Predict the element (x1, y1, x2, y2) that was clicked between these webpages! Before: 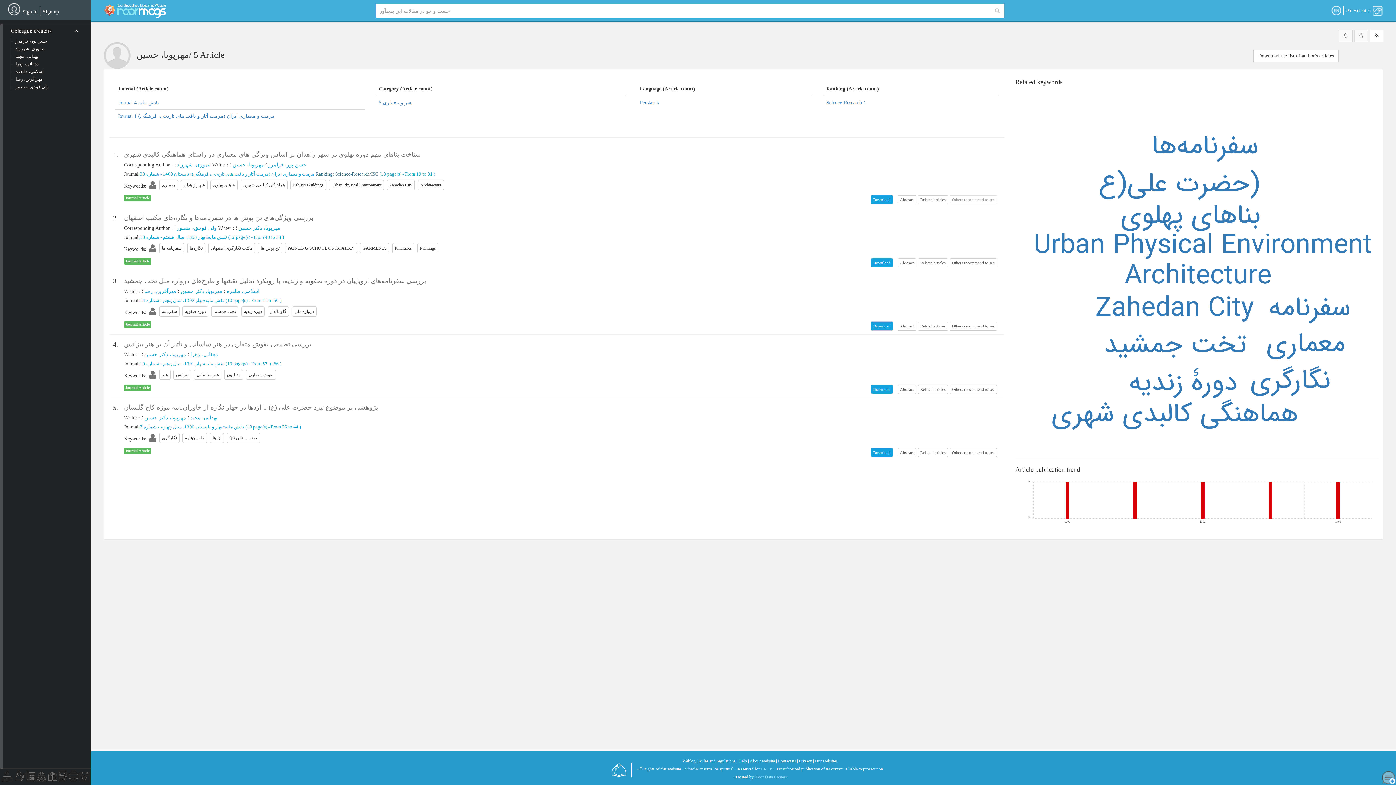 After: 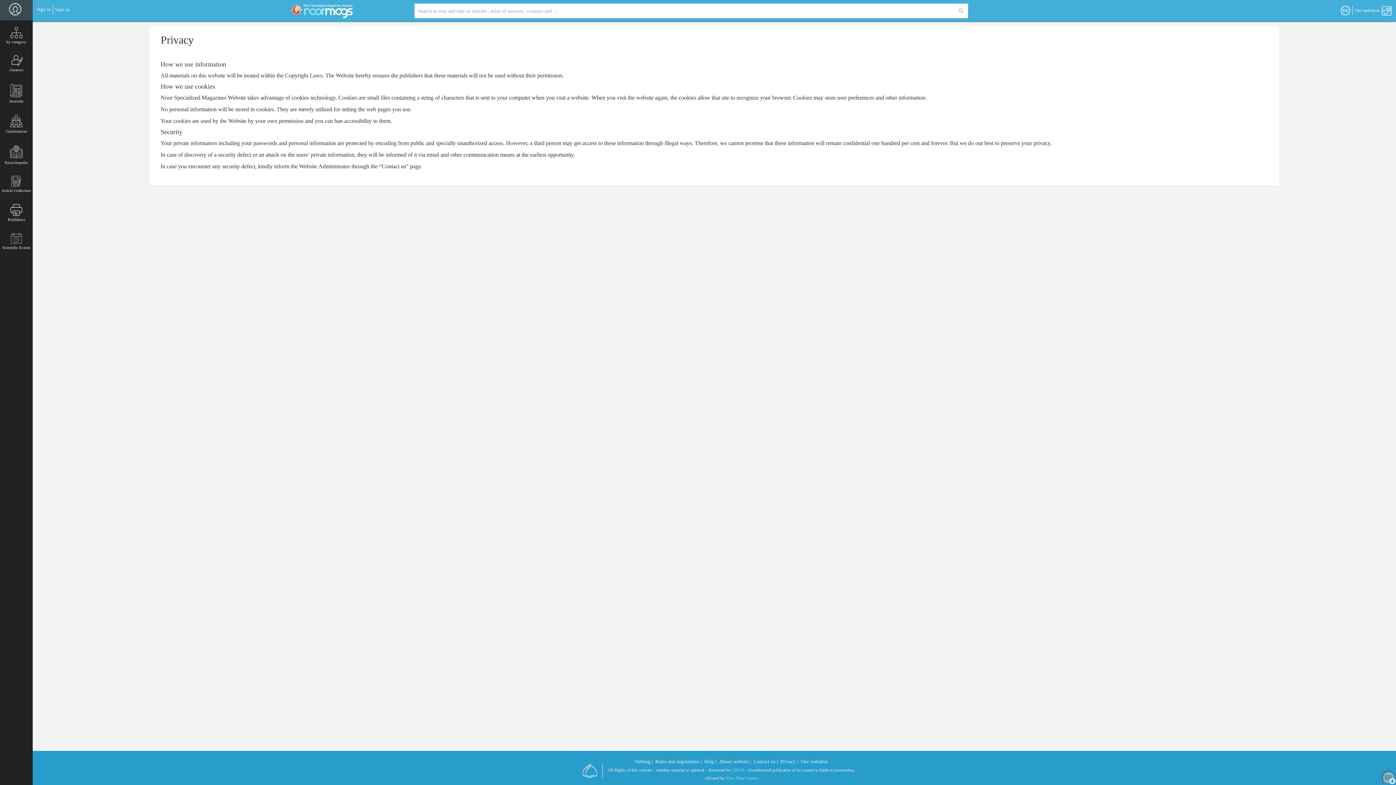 Action: bbox: (799, 758, 814, 764) label: Privacy |